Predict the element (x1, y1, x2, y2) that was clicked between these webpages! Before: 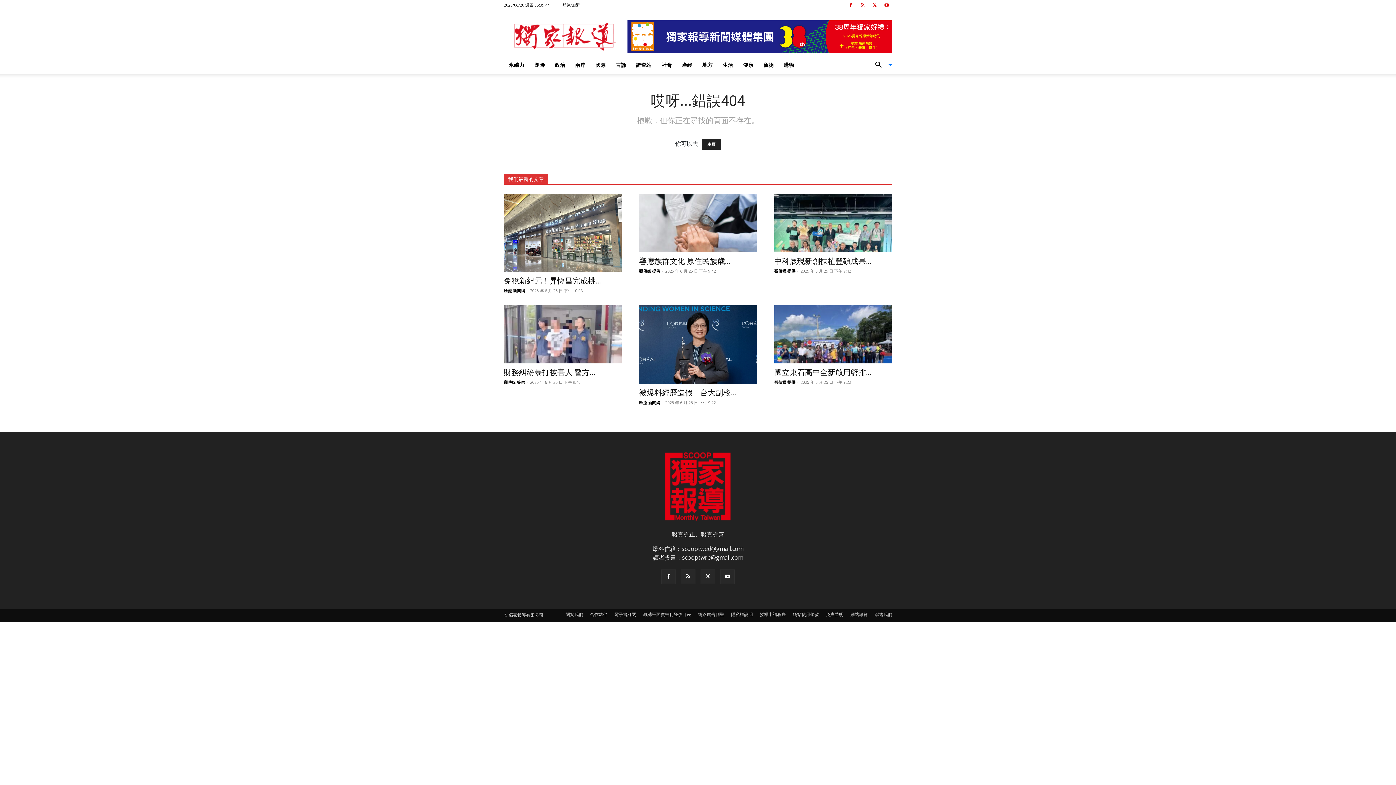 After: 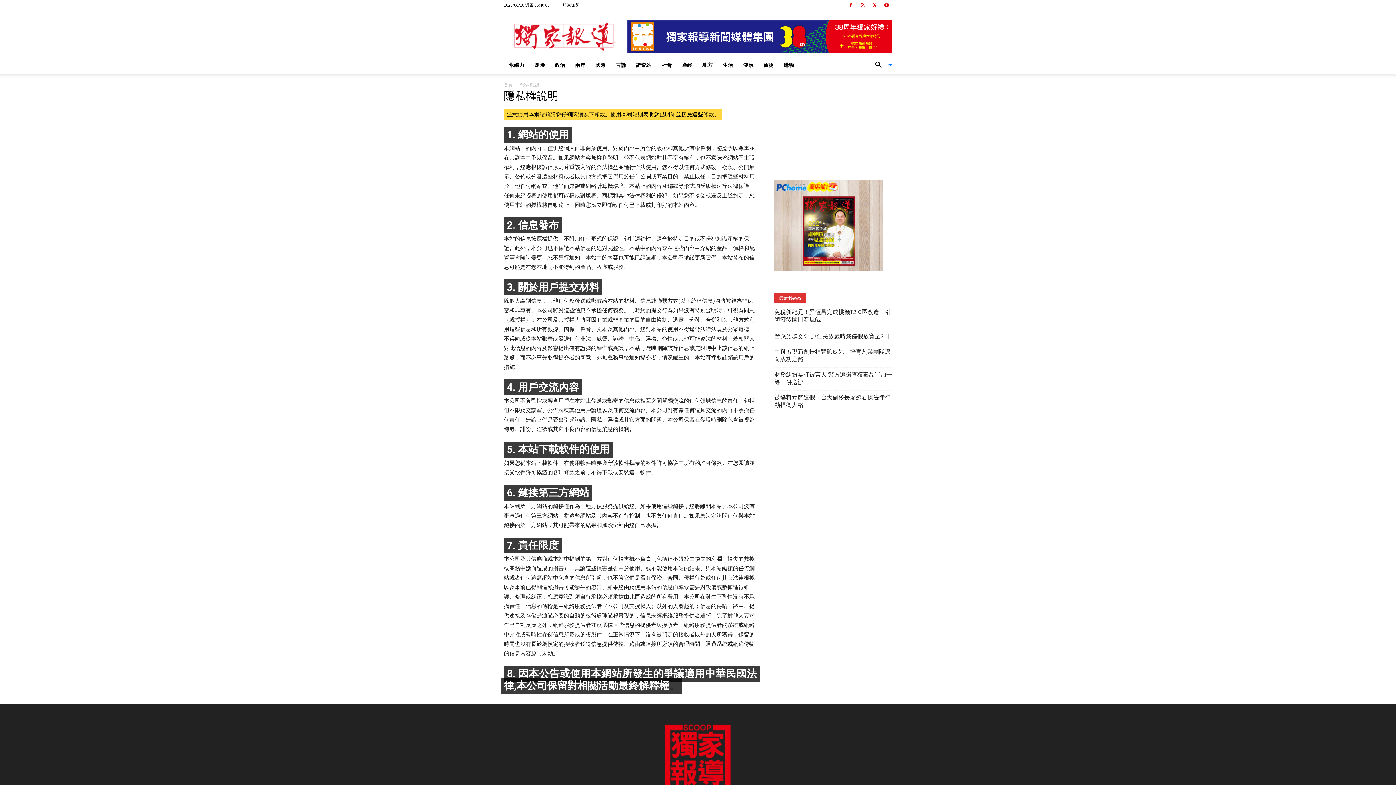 Action: label: 隱私權說明 bbox: (731, 611, 753, 618)